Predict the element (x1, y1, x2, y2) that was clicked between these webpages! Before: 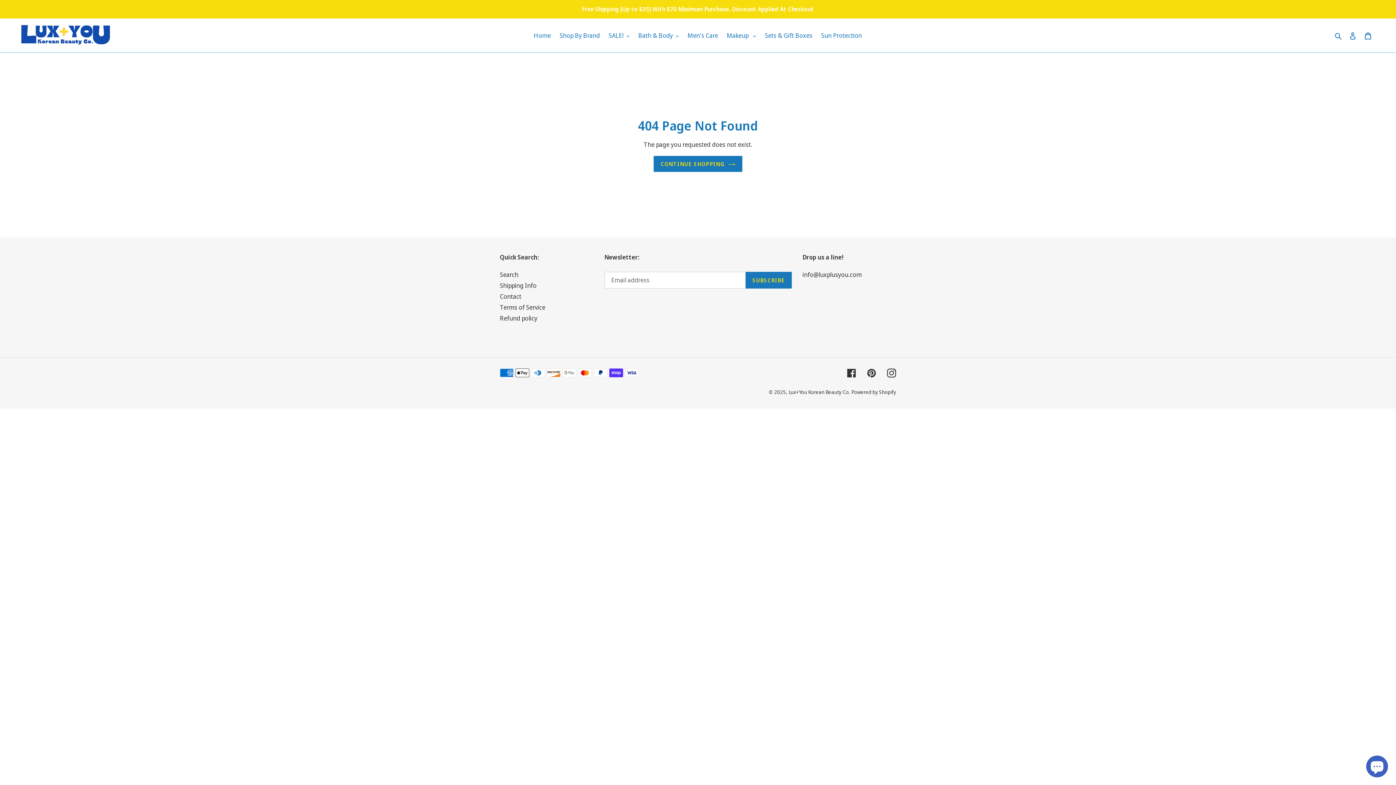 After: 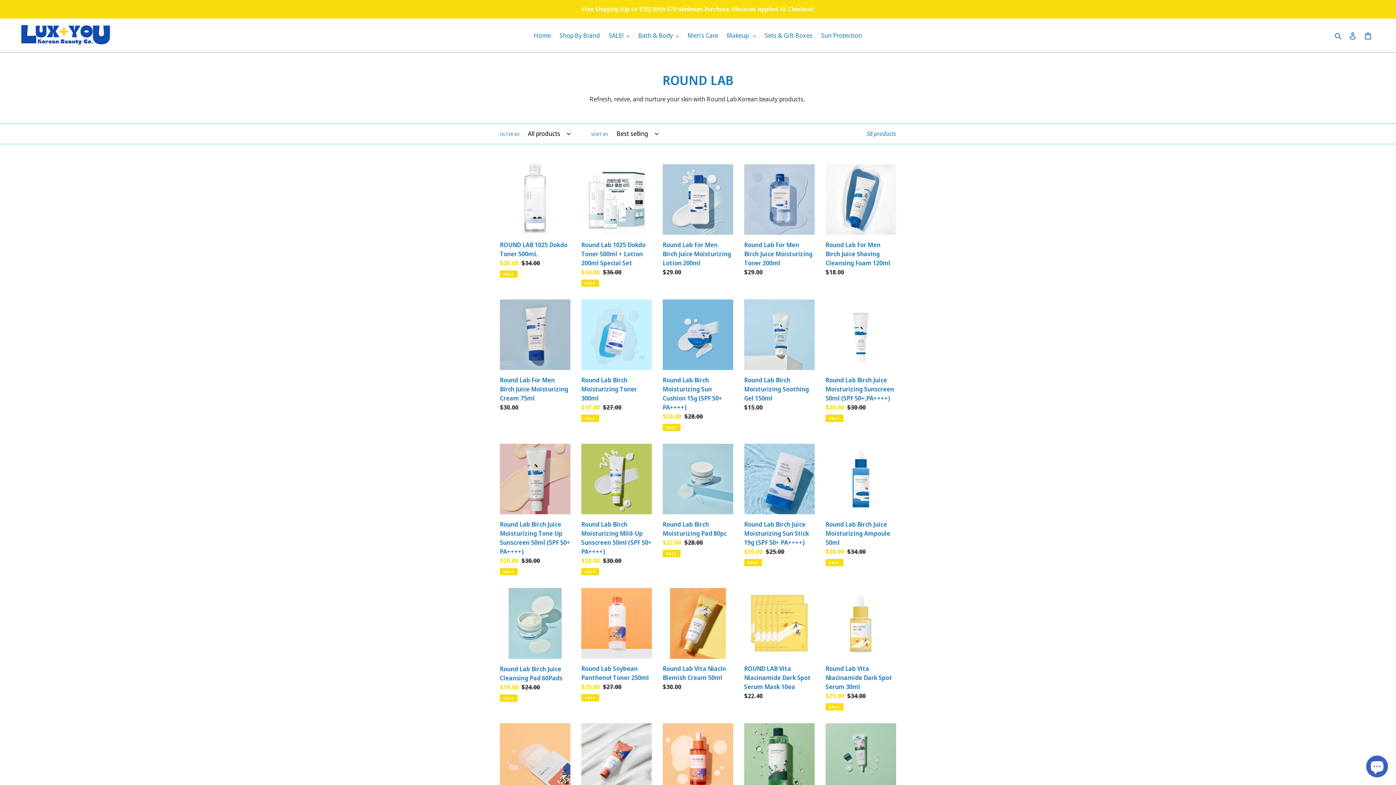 Action: bbox: (0, 0, 1395, 17) label: Free Shipping [Up to $35] With $70 Minimum Purchase, Discount Applied At Checkout